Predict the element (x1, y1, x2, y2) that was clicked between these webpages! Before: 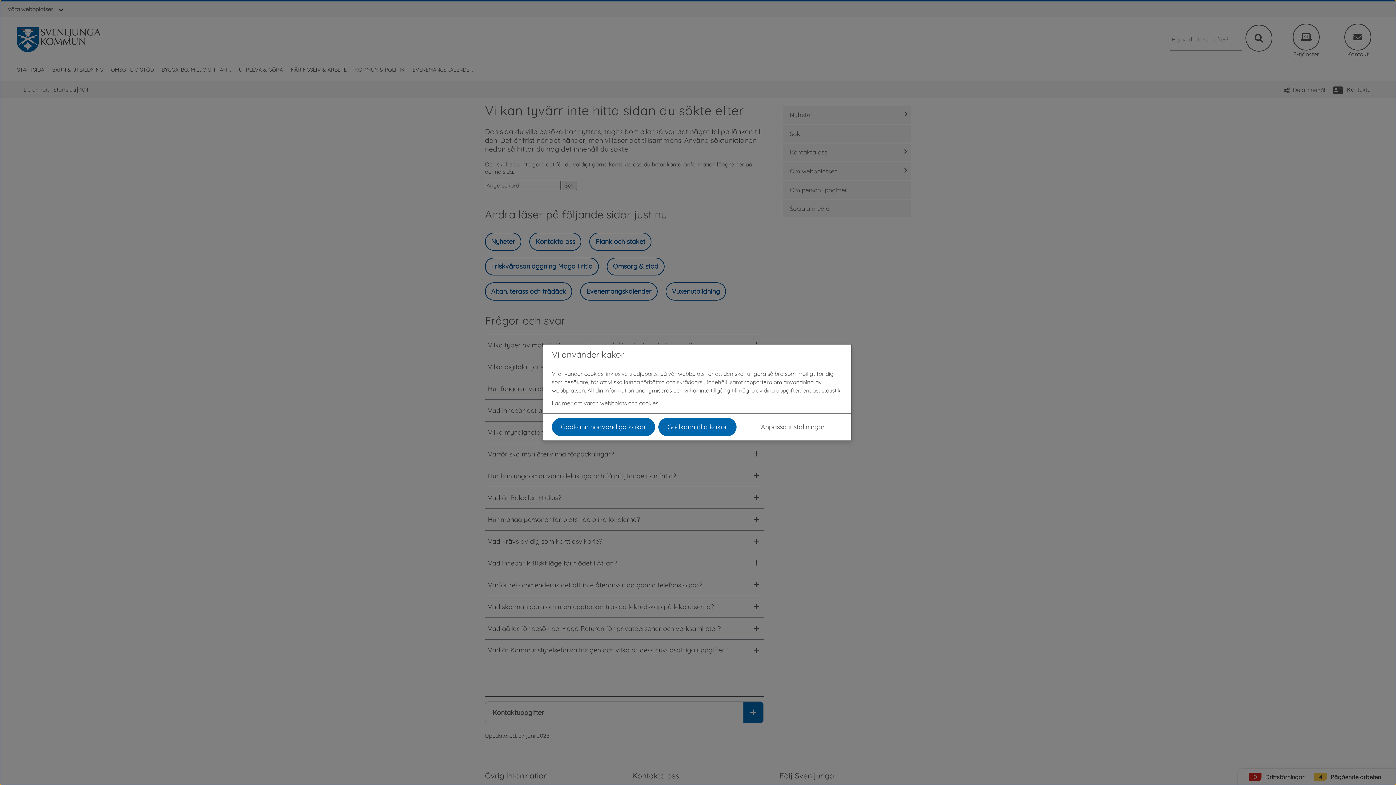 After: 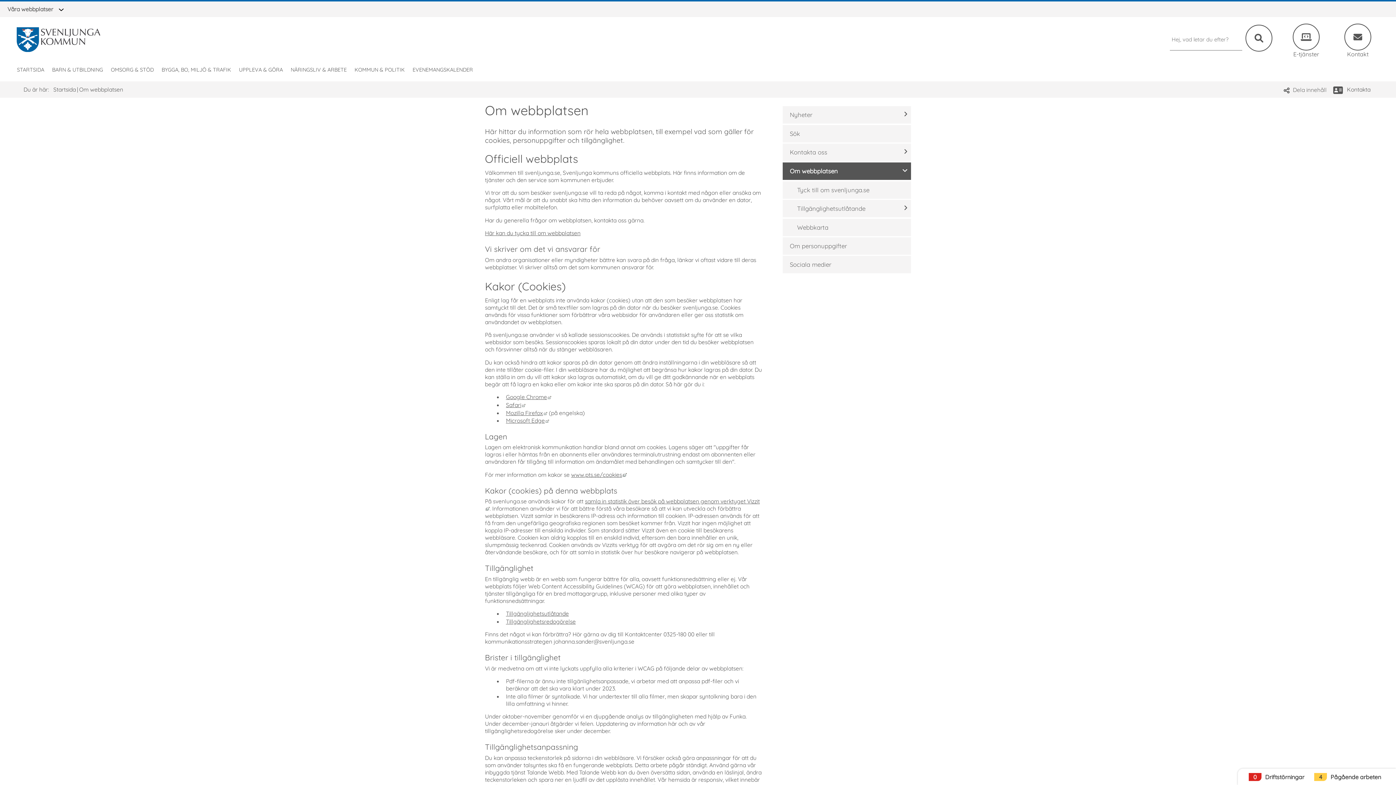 Action: label: Läs mer om våran webbplats och cookies bbox: (552, 399, 658, 406)